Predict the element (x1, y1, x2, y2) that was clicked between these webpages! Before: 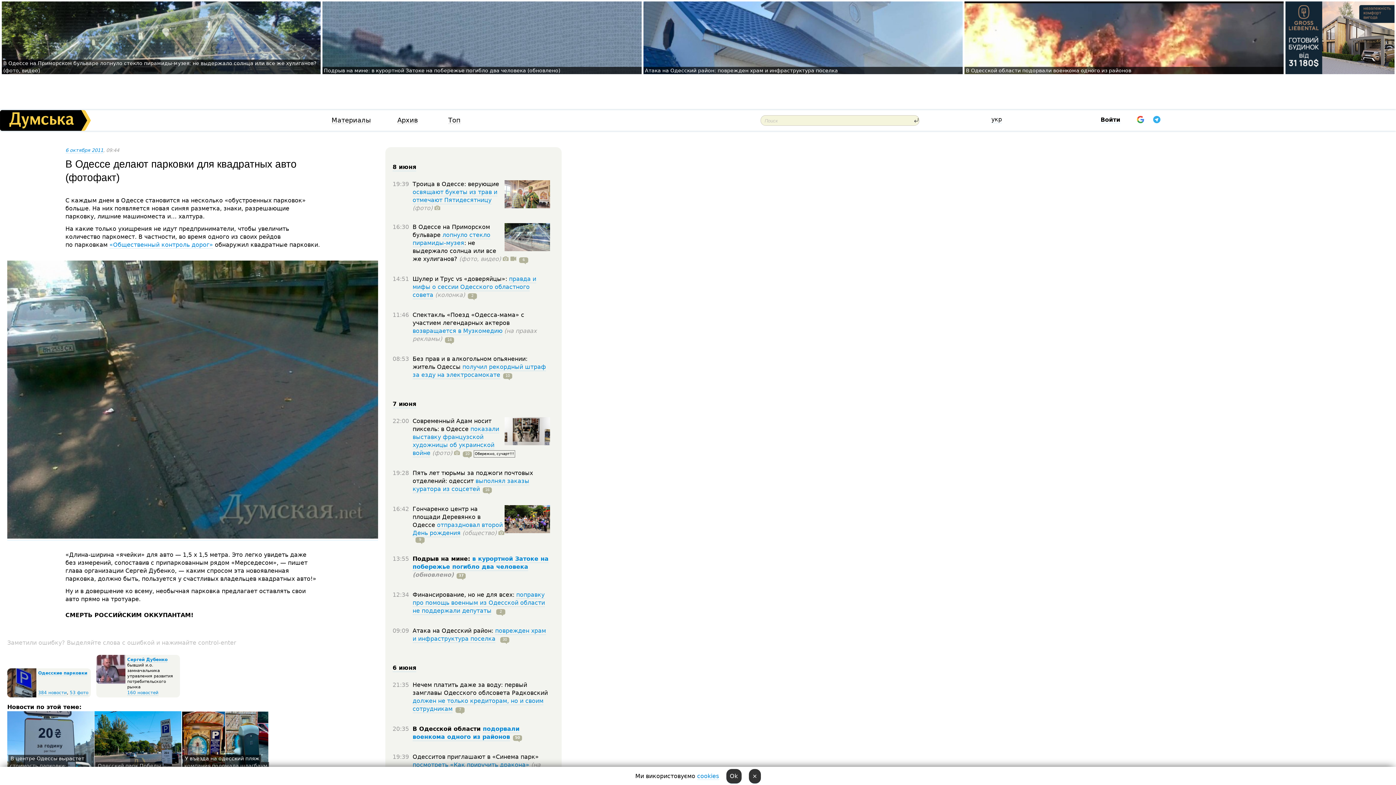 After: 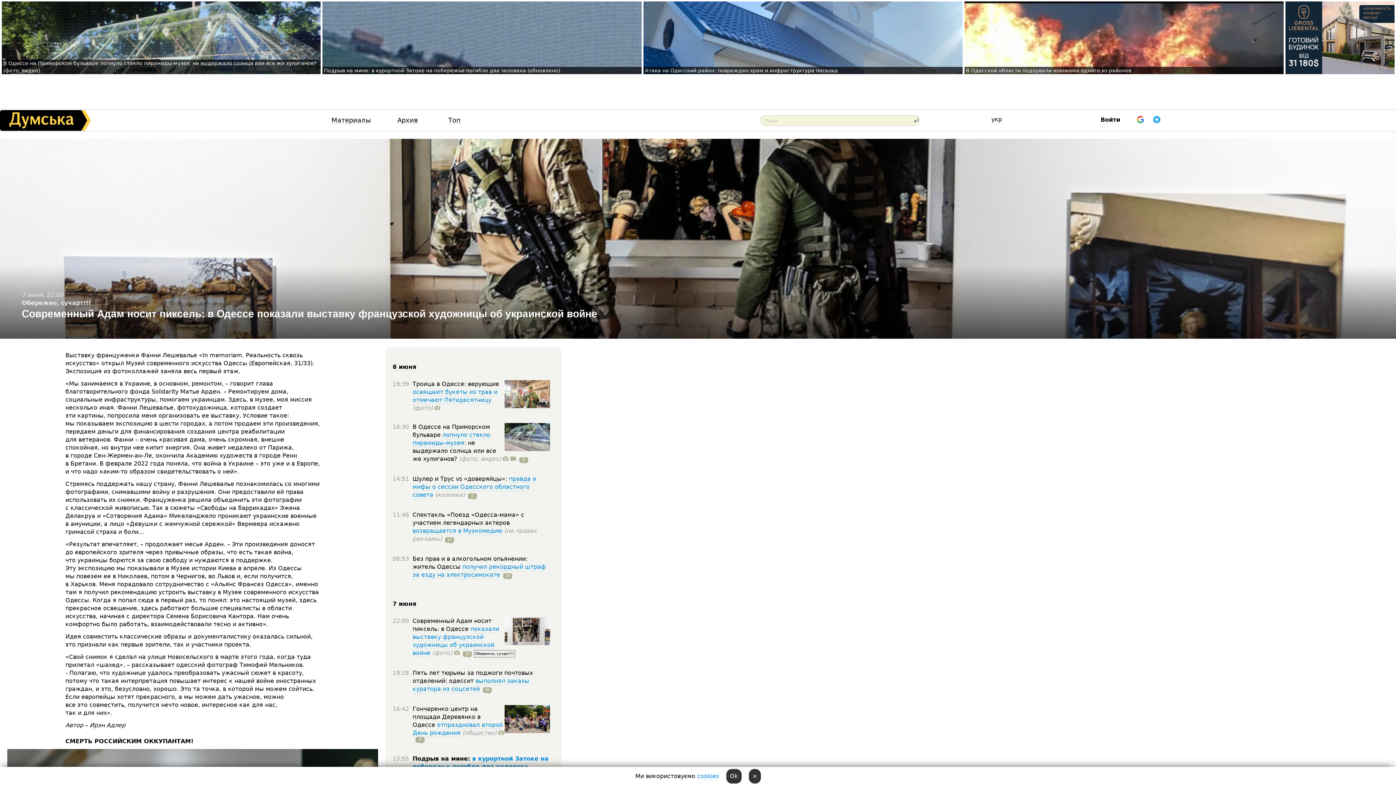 Action: bbox: (412, 425, 499, 457) label: показали выставку французской художницы об украинской войне